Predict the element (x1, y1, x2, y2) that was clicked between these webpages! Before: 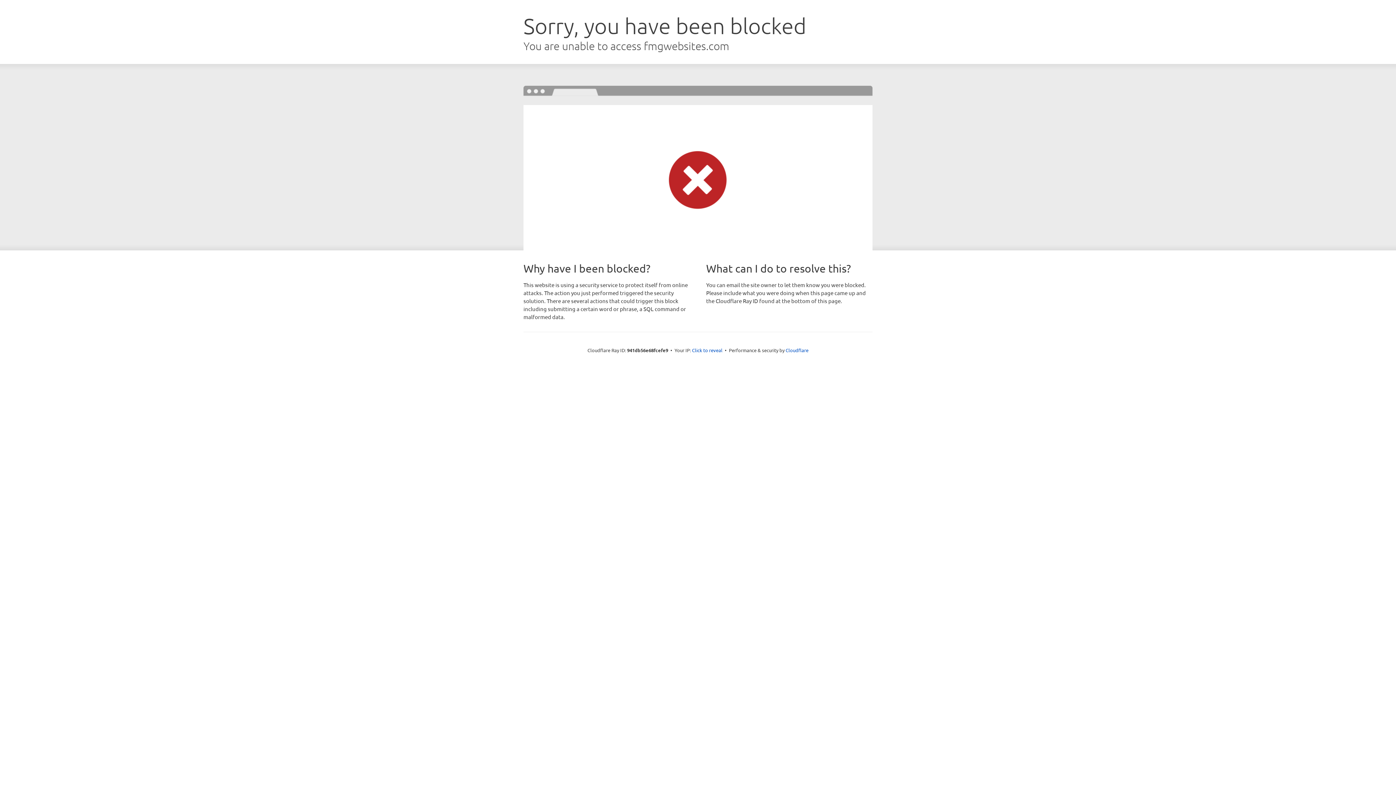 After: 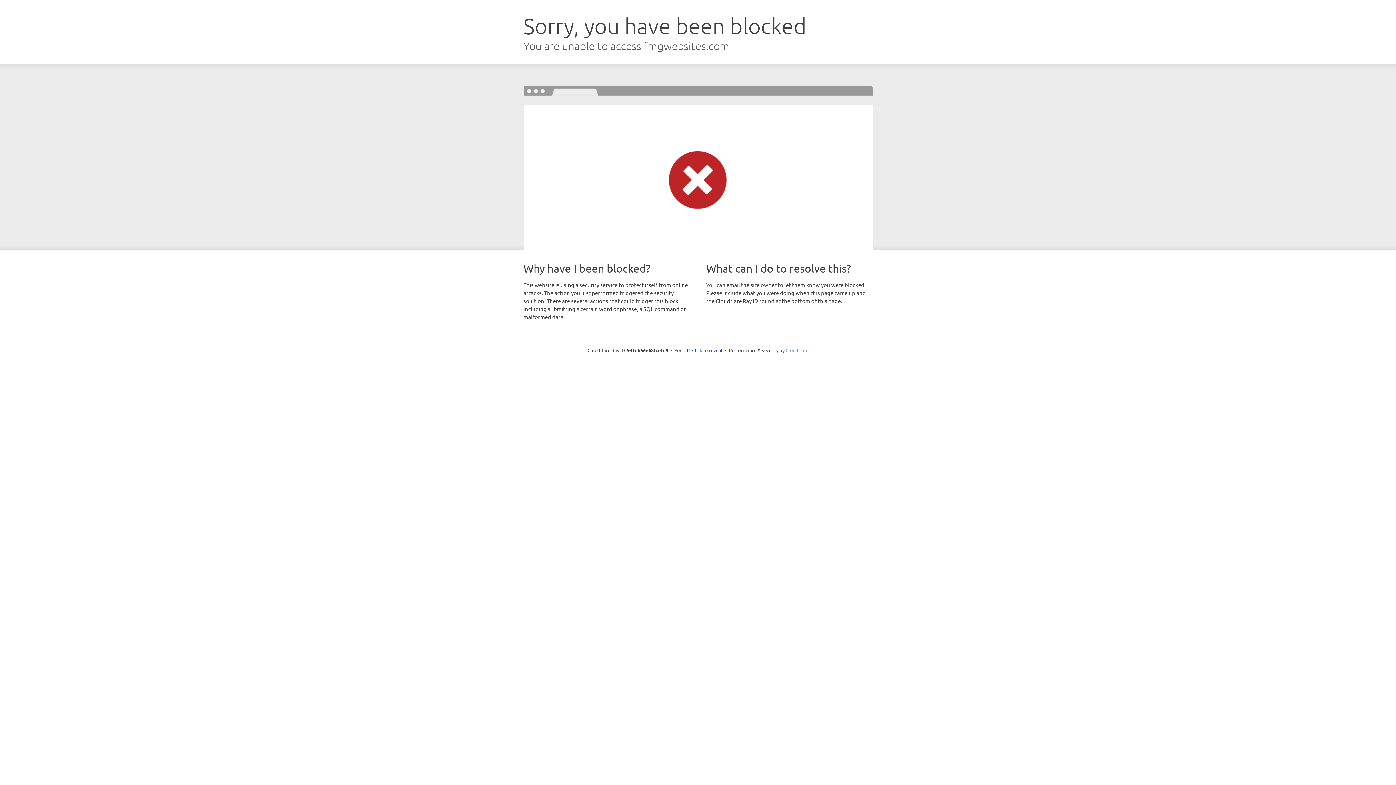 Action: bbox: (785, 347, 808, 353) label: Cloudflare